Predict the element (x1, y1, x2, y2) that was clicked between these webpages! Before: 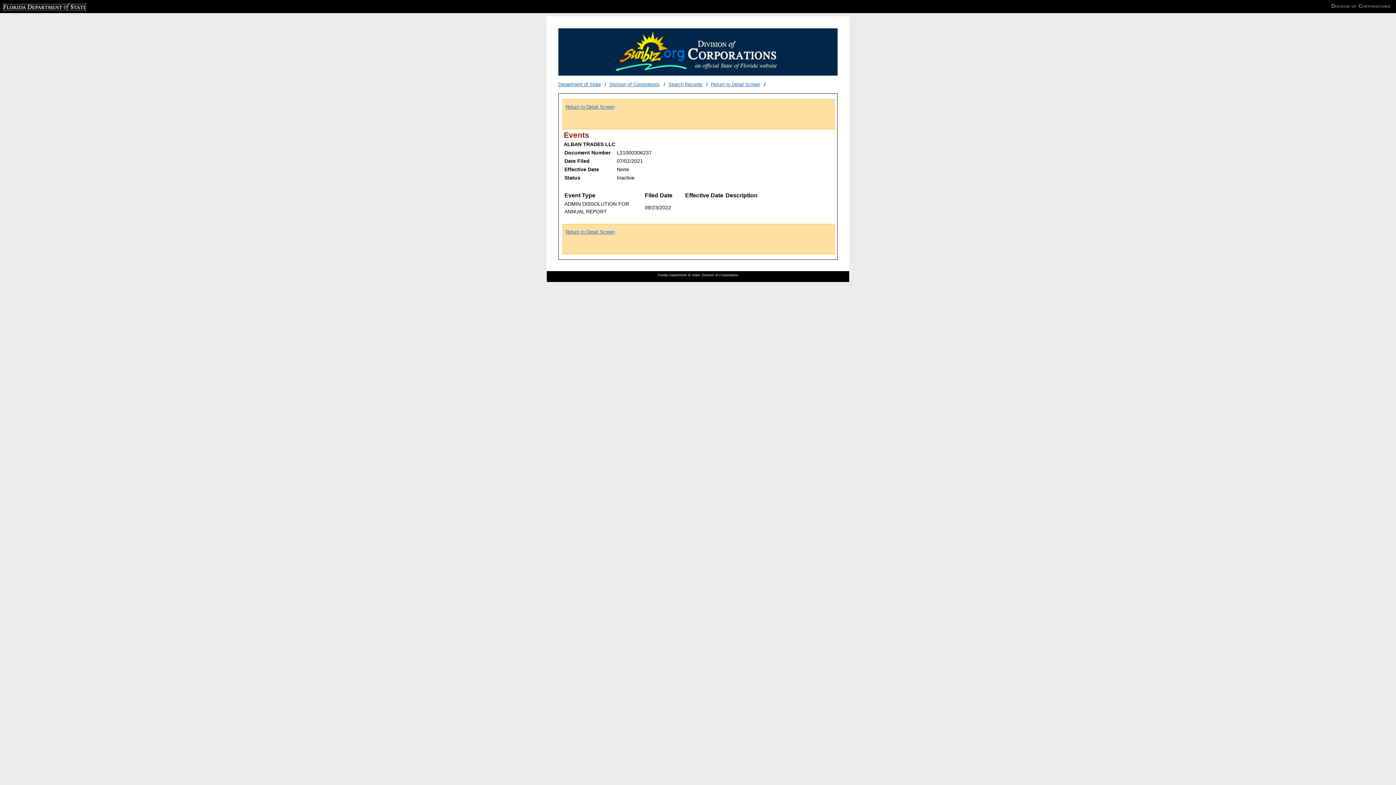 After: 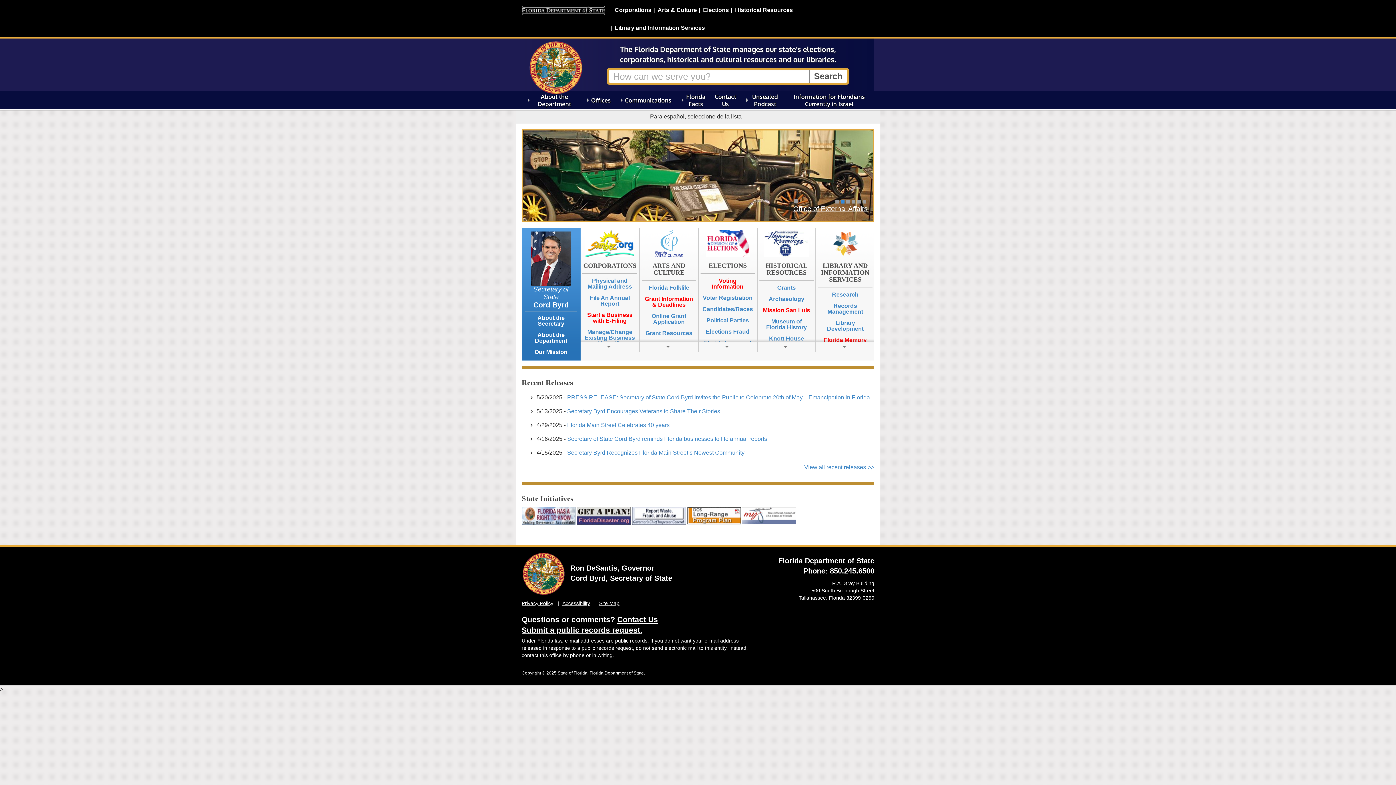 Action: bbox: (558, 81, 600, 87) label: Department of State